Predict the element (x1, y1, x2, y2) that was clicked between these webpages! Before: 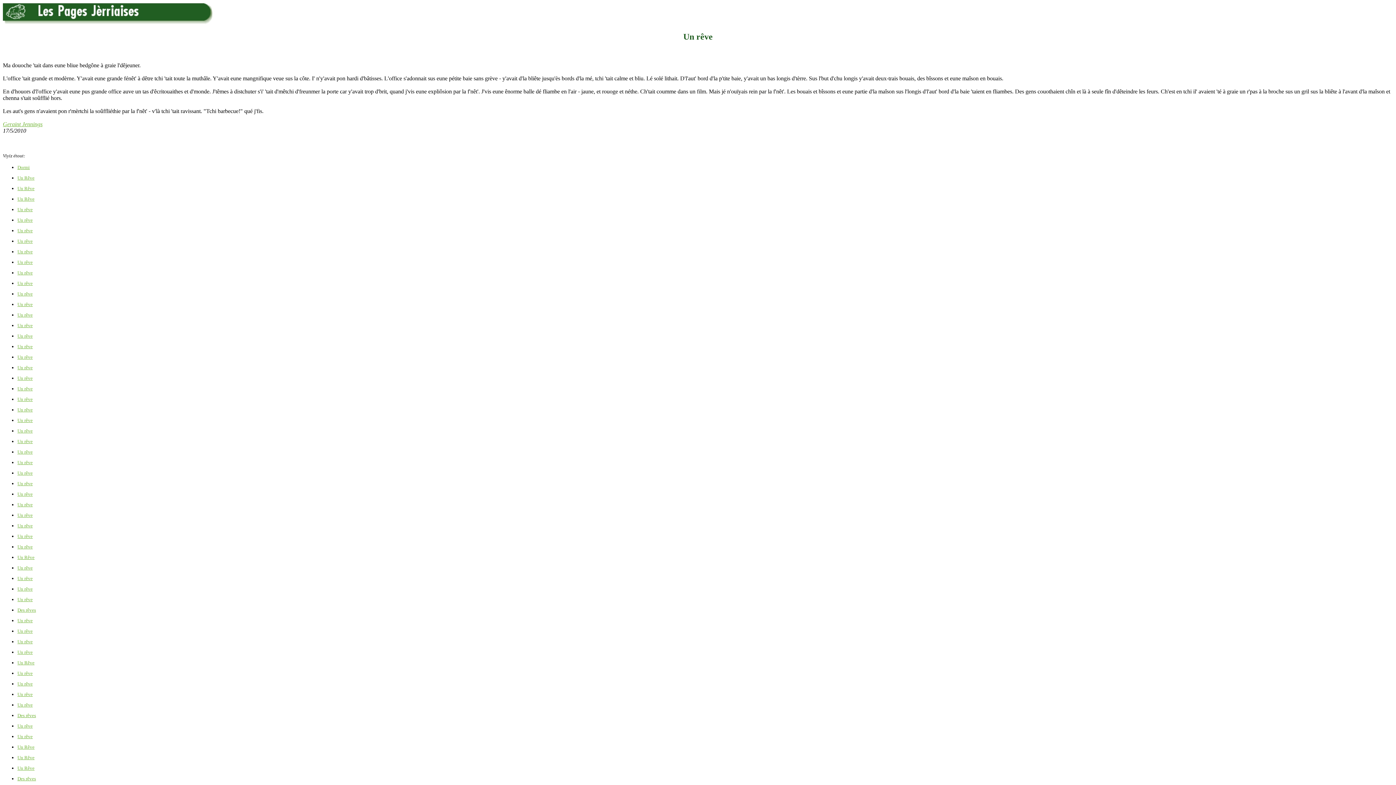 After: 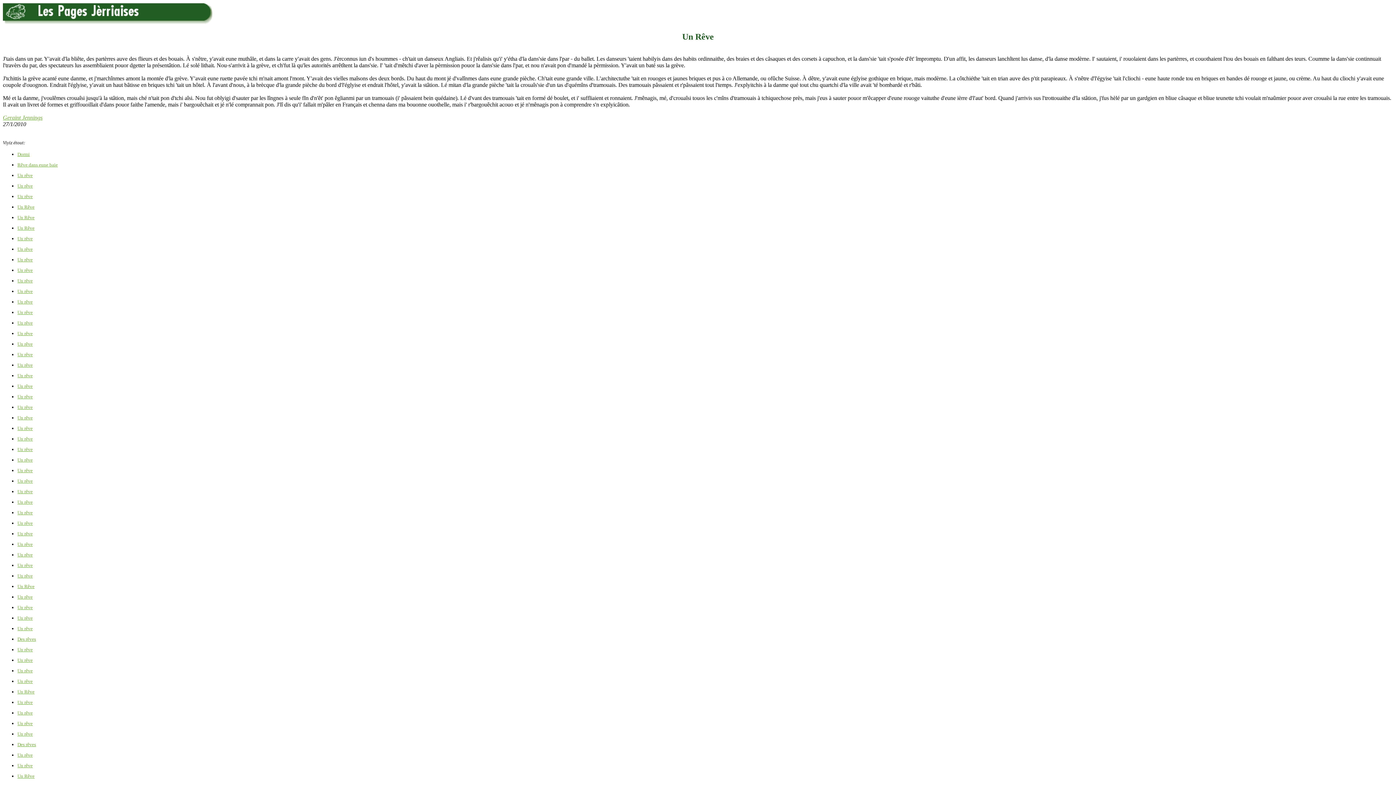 Action: bbox: (17, 175, 34, 180) label: Un Rêve